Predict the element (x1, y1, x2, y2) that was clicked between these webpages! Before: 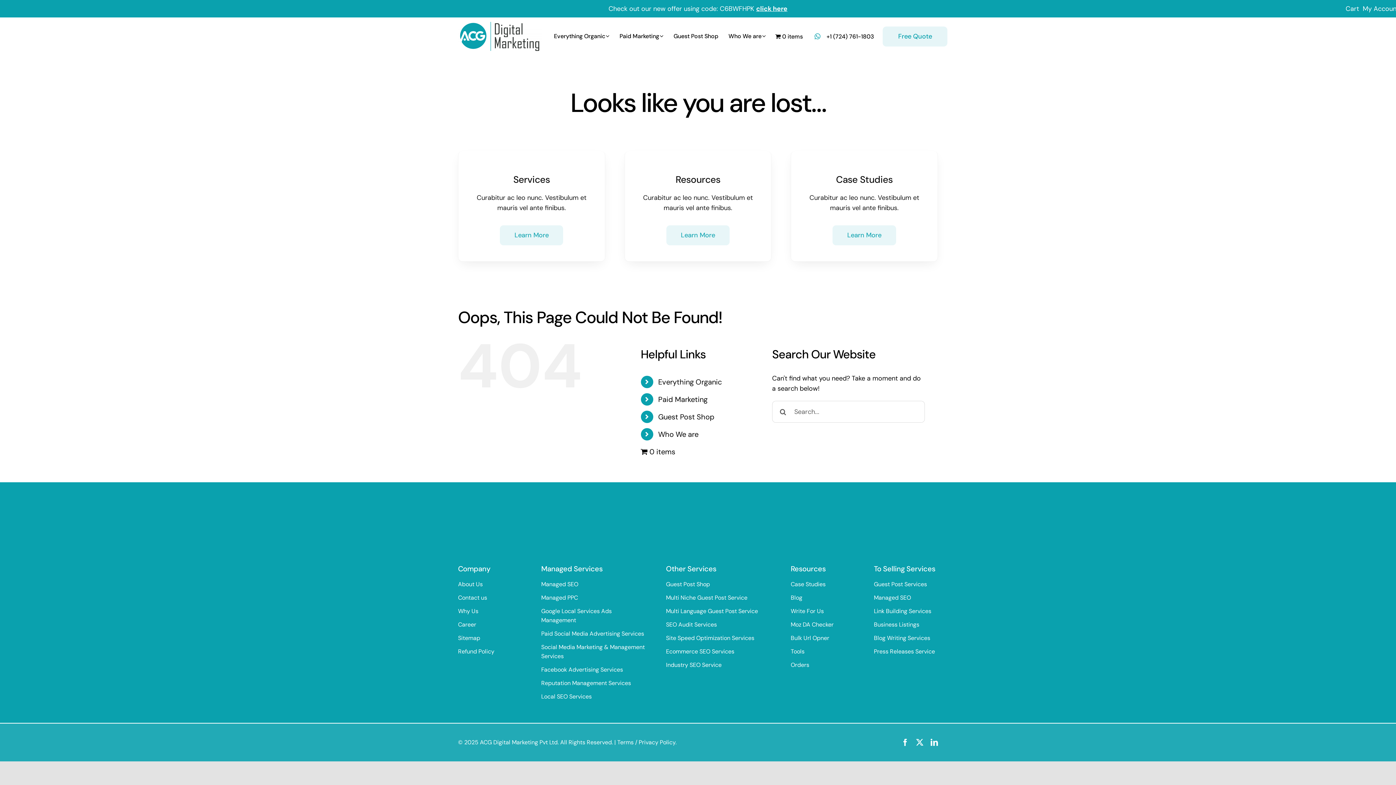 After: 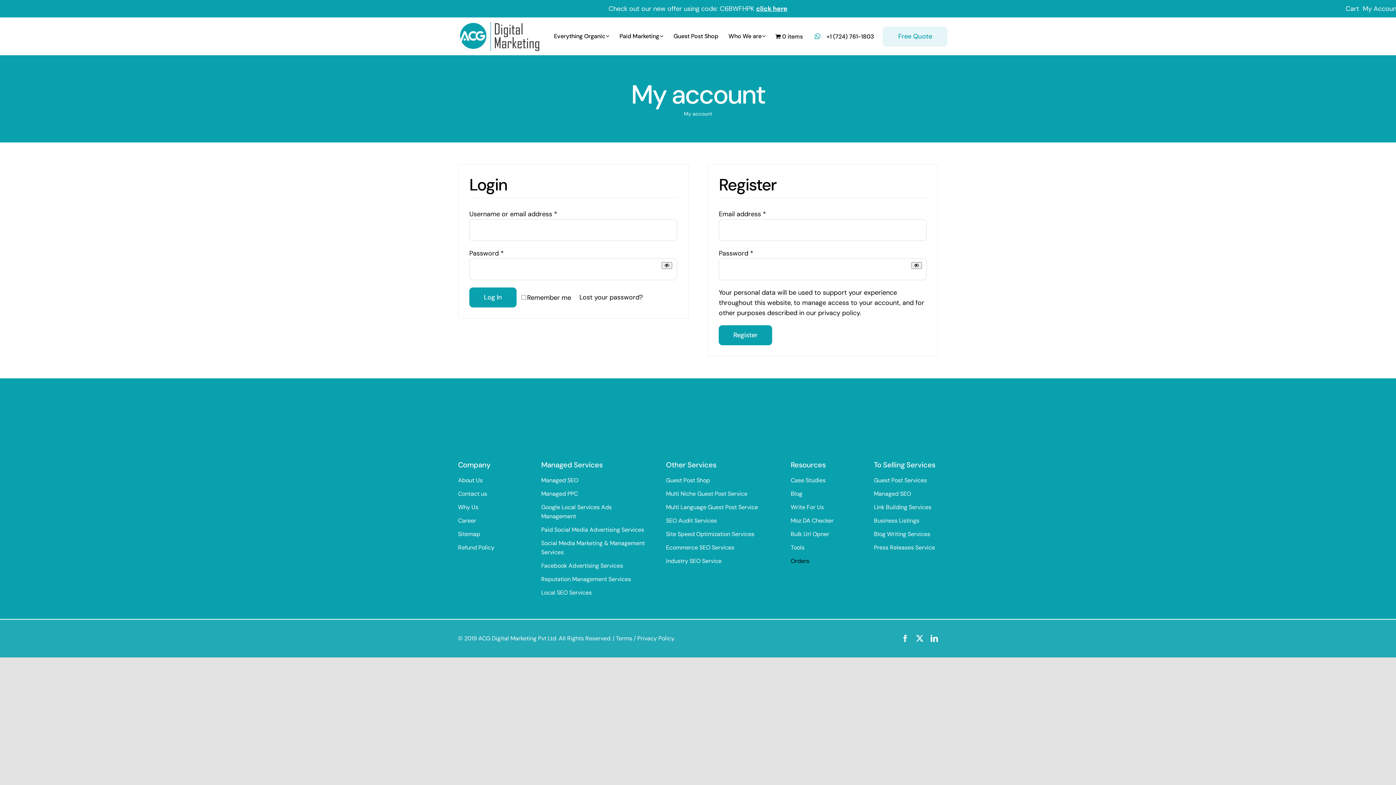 Action: bbox: (790, 660, 854, 669) label: Orders